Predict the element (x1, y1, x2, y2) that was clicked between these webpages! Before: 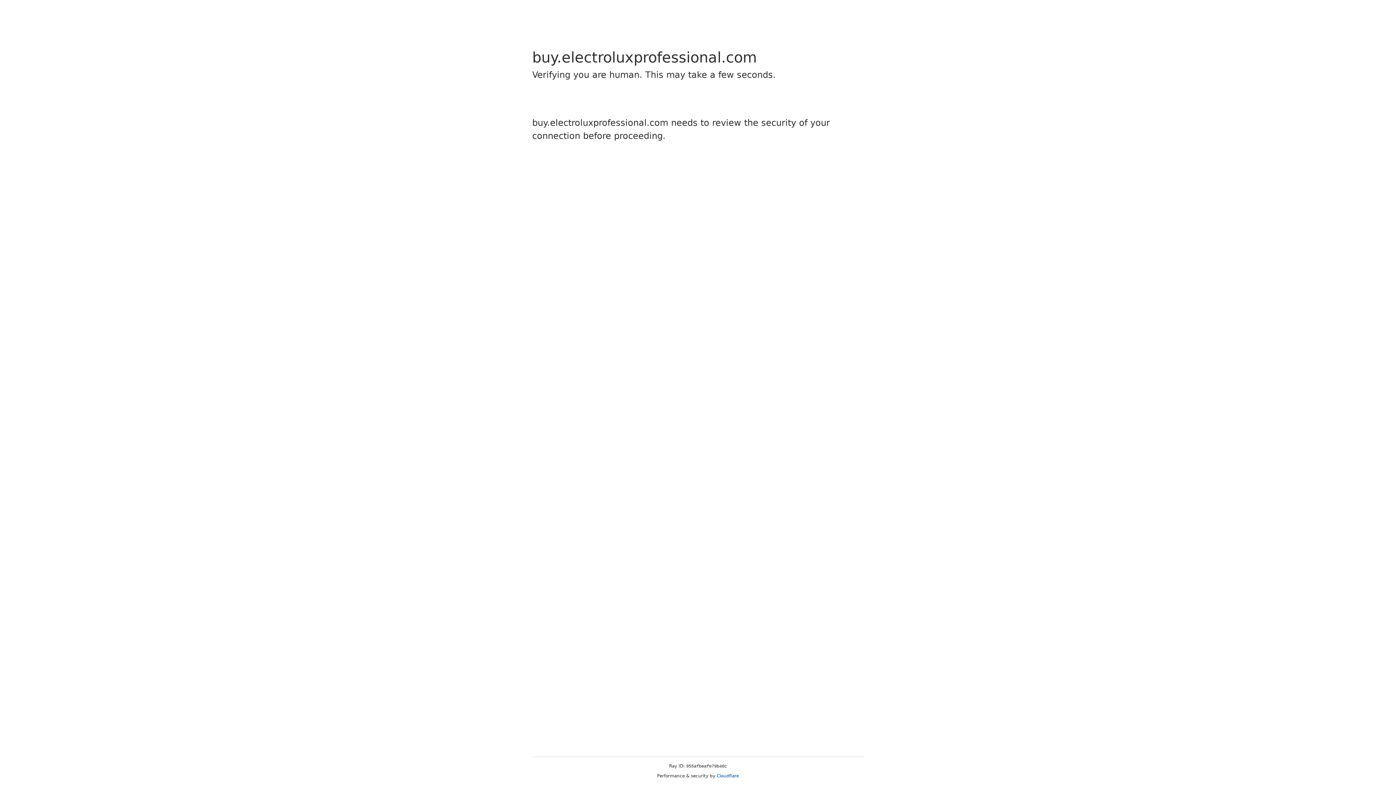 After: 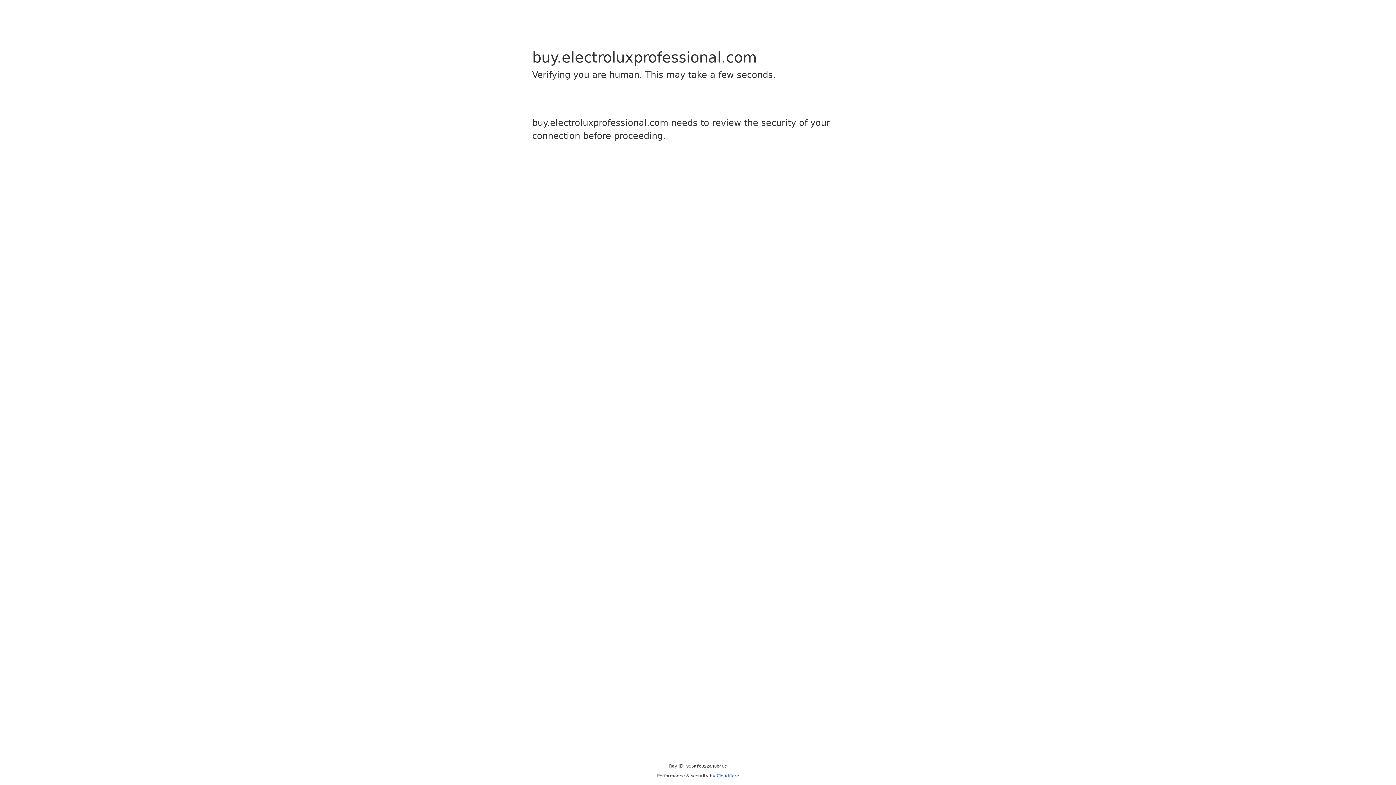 Action: label: Cloudflare bbox: (716, 773, 739, 778)